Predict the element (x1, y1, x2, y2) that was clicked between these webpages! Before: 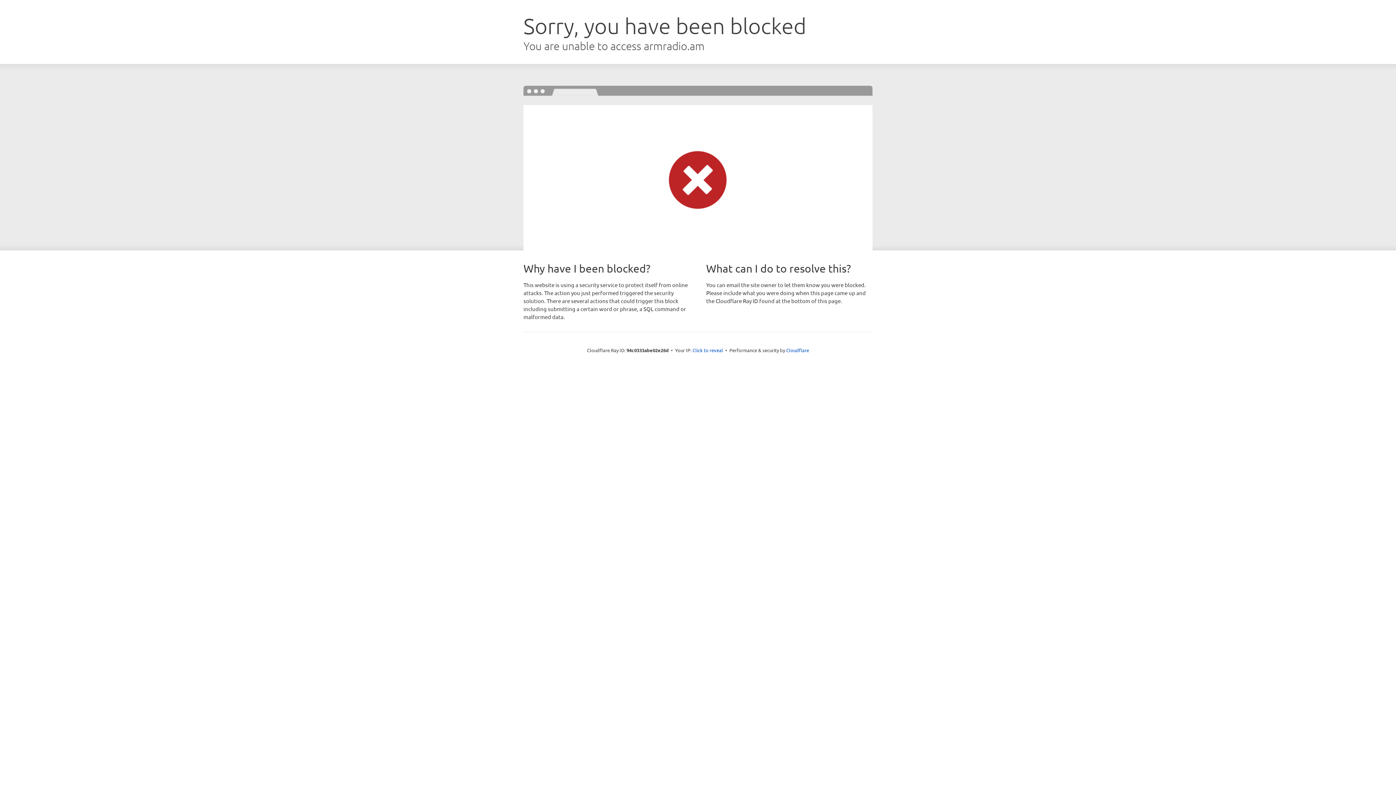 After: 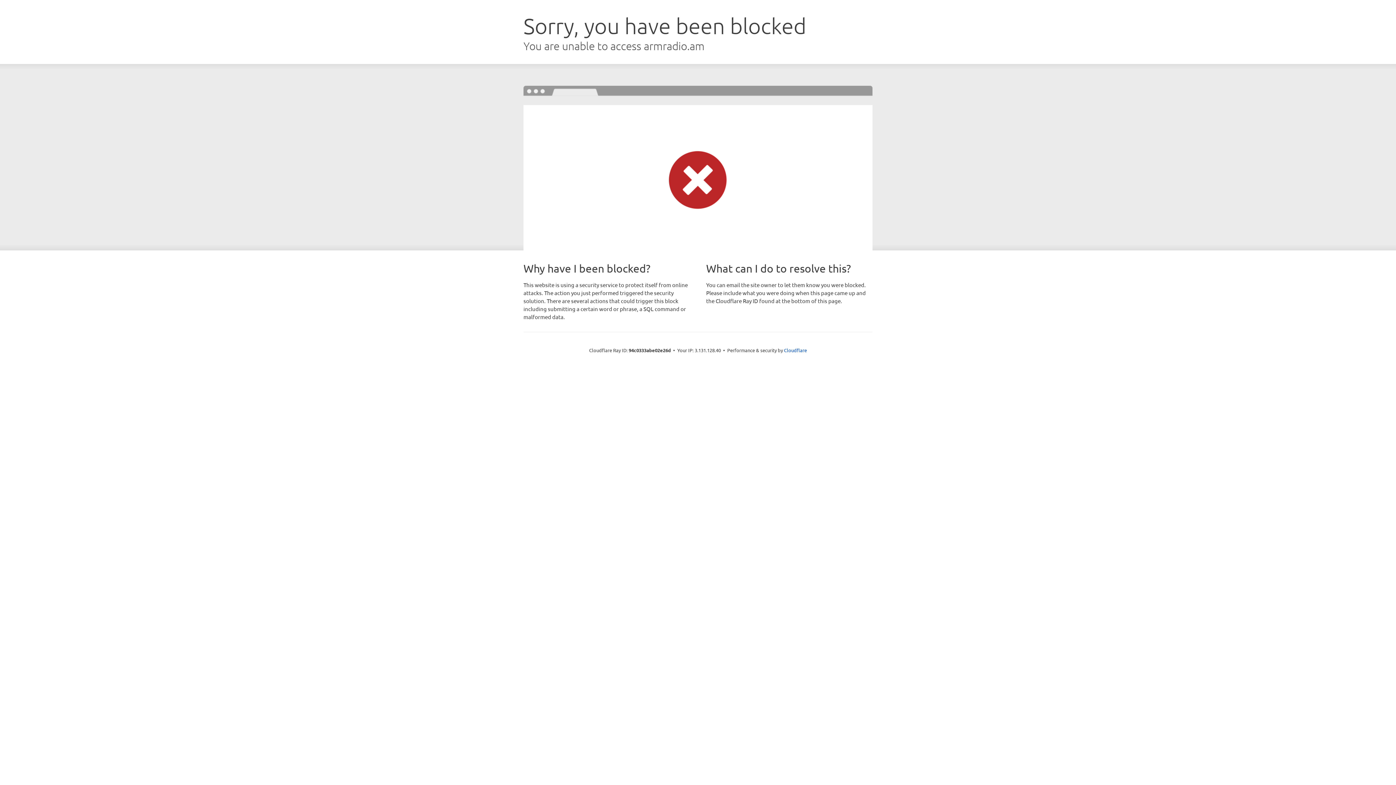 Action: label: Click to reveal bbox: (692, 346, 723, 353)